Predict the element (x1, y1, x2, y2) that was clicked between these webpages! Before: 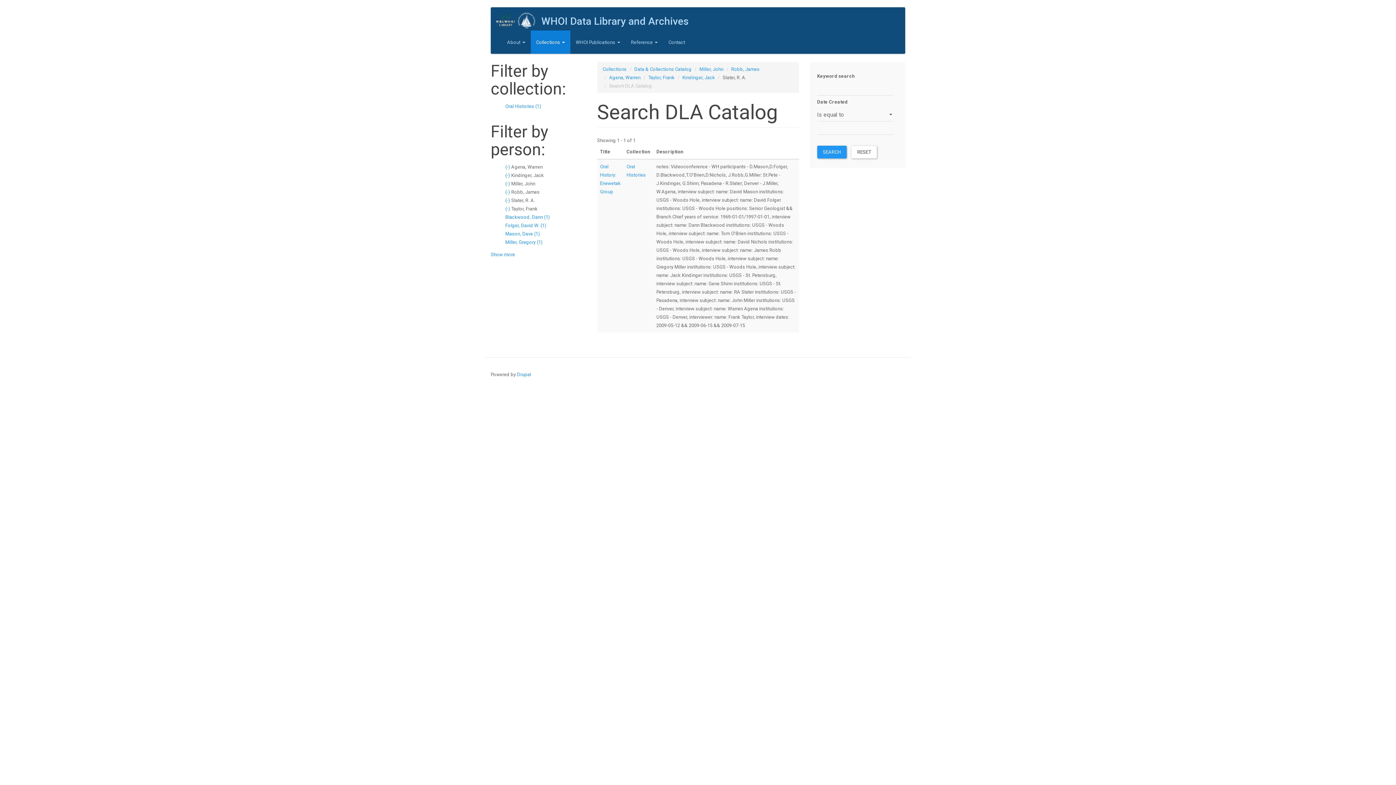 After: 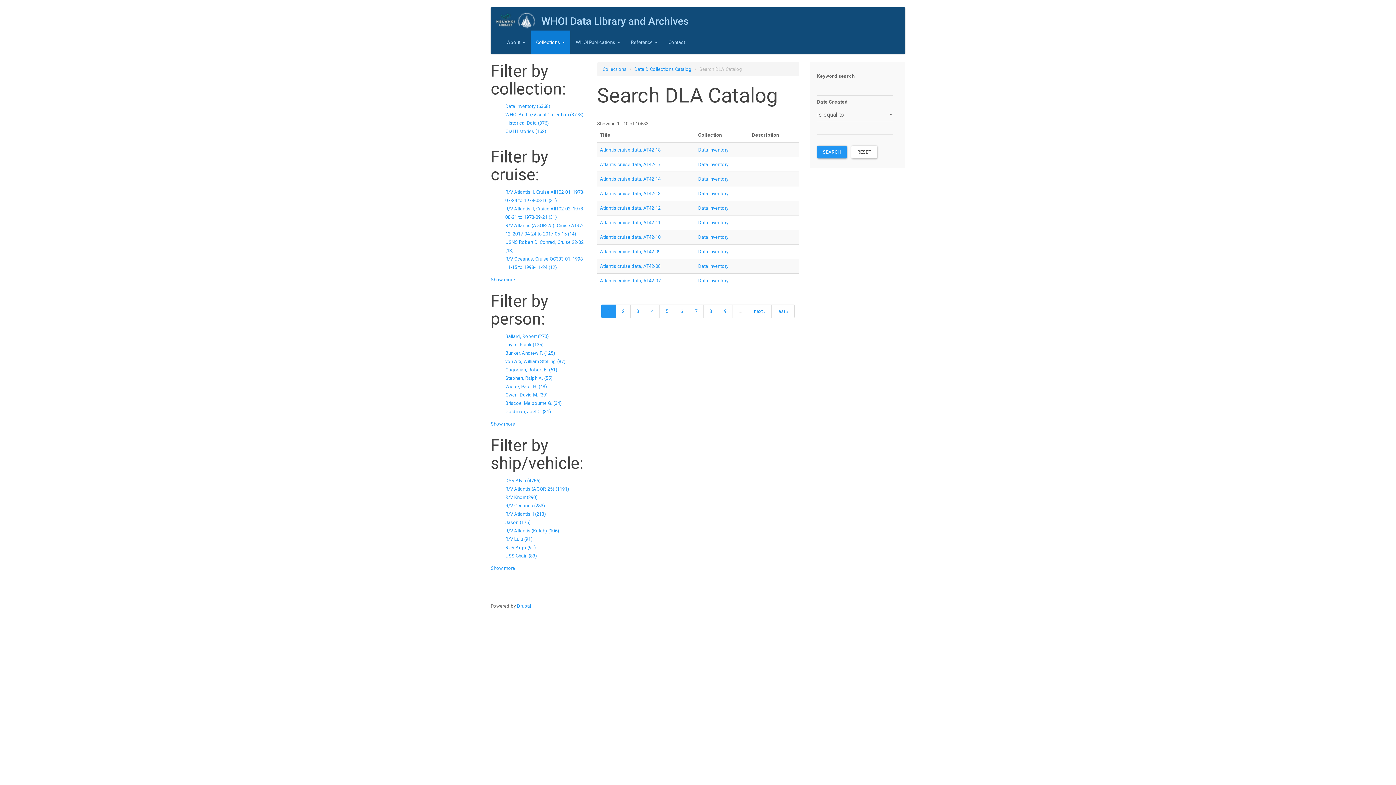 Action: label: RESET bbox: (851, 145, 876, 158)